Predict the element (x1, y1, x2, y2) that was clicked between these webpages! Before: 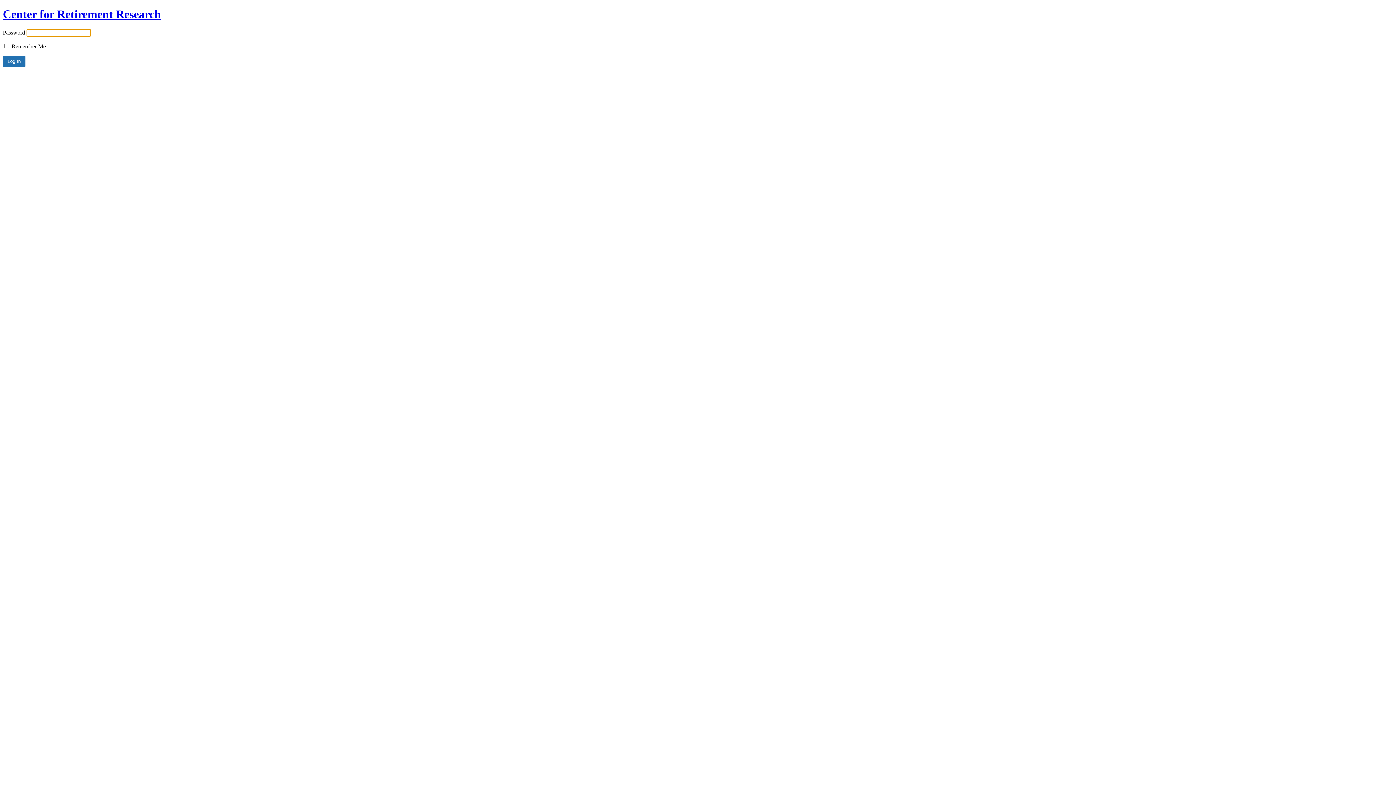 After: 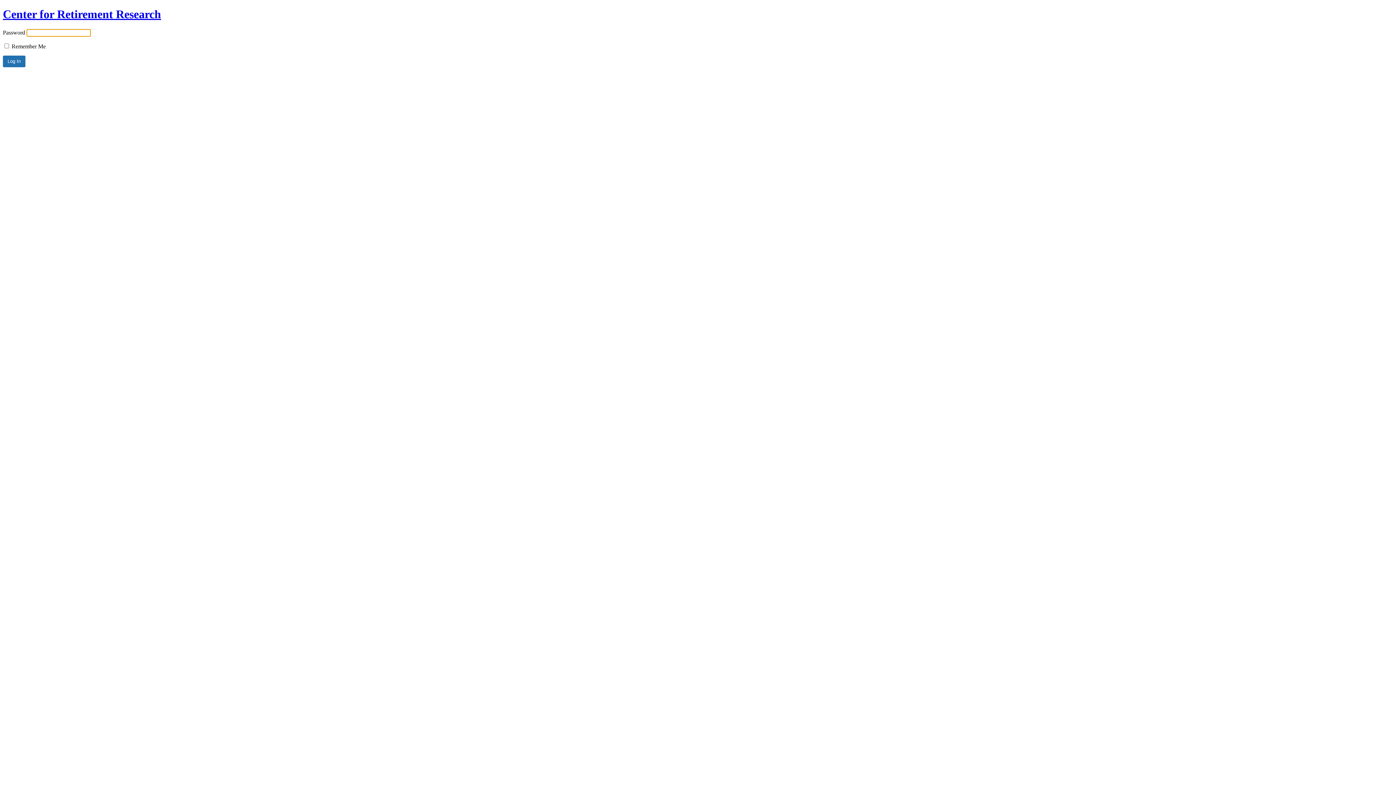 Action: bbox: (2, 7, 161, 20) label: Center for Retirement Research